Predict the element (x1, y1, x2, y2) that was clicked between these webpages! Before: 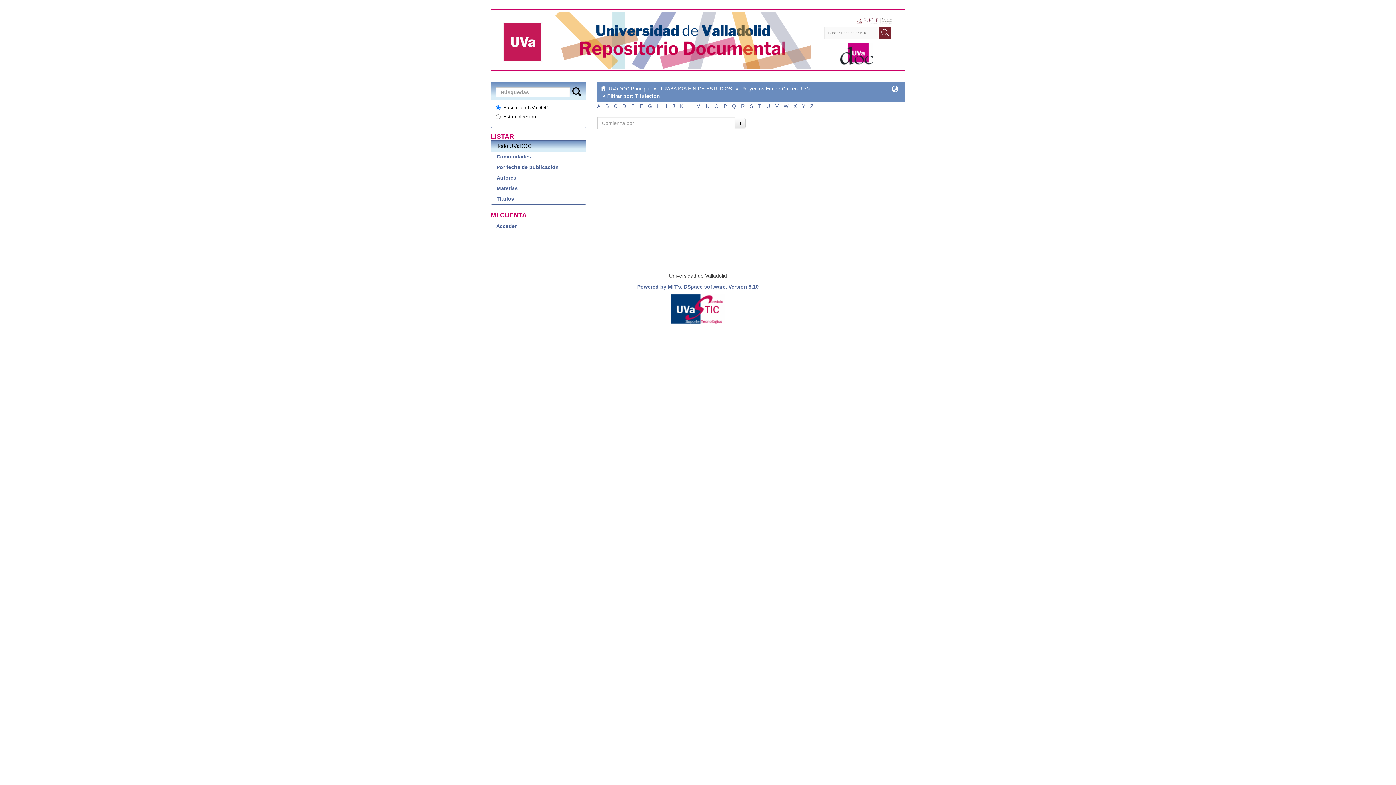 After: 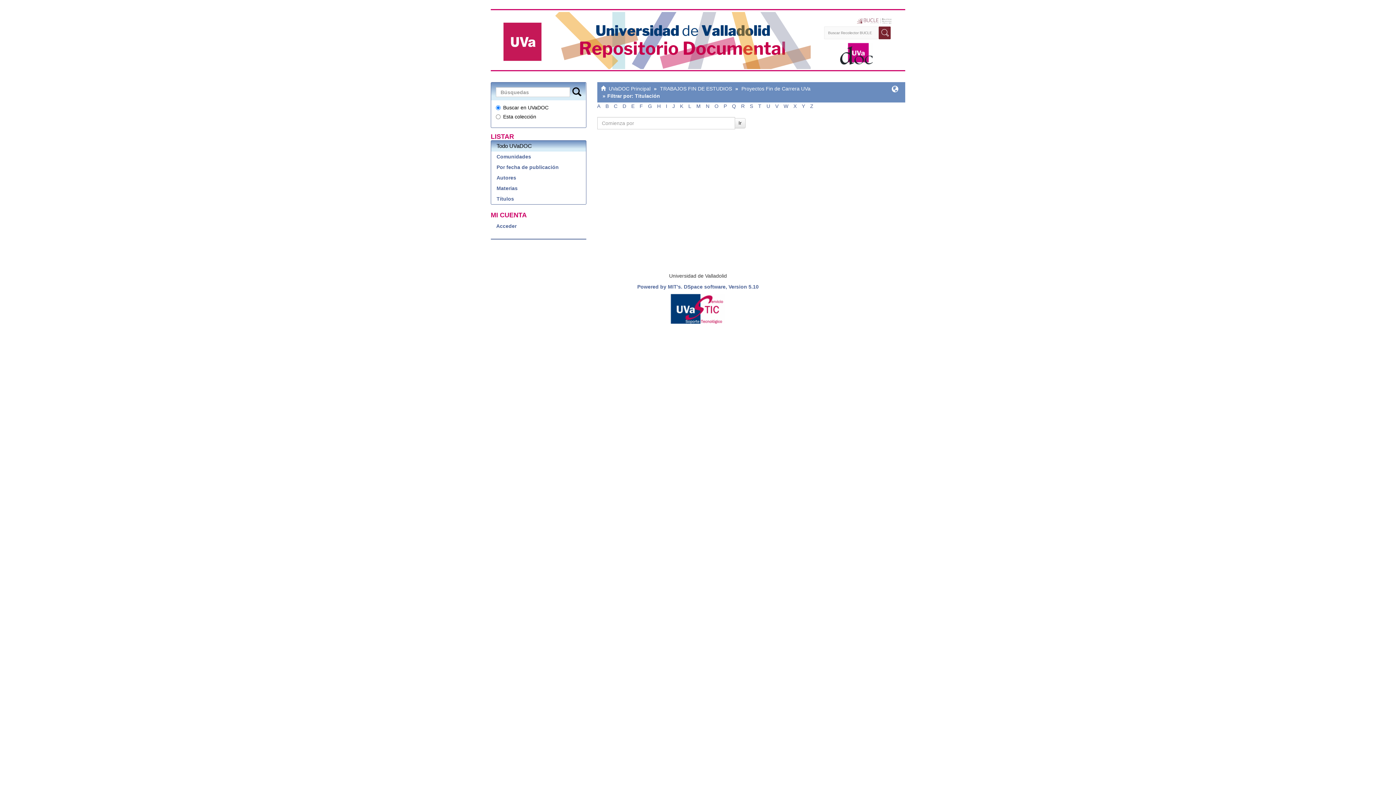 Action: bbox: (714, 103, 718, 109) label: O